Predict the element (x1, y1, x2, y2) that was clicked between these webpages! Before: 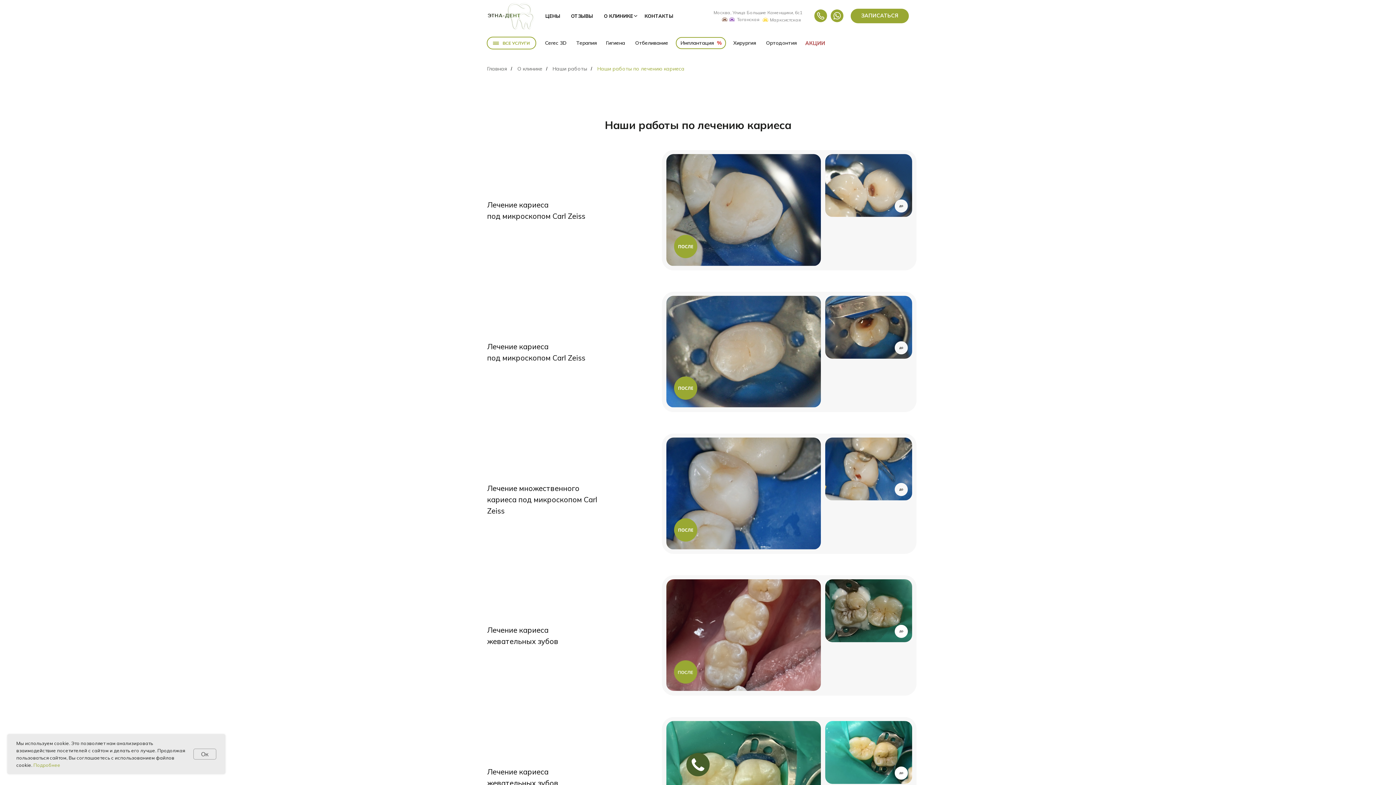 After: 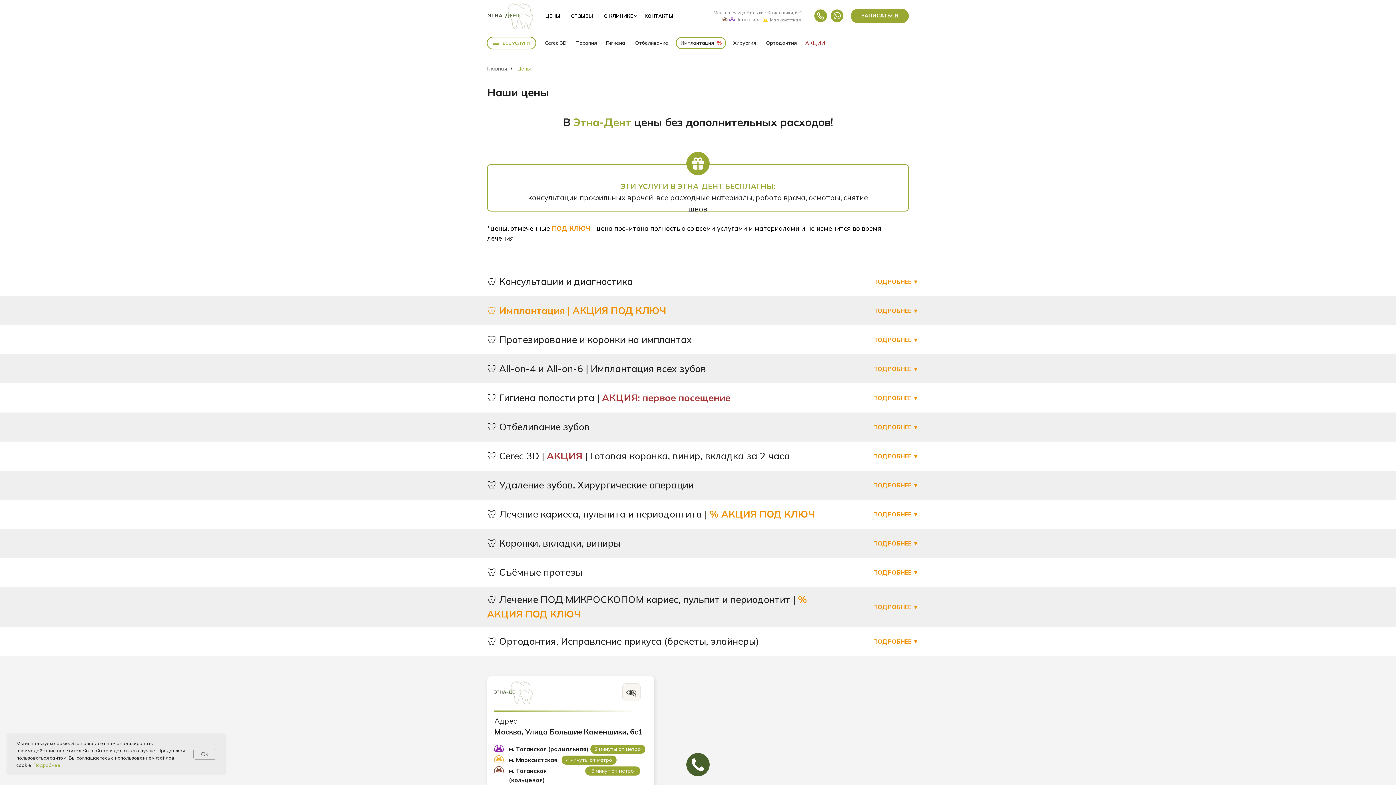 Action: label: ЦЕНЫ bbox: (545, 13, 560, 18)